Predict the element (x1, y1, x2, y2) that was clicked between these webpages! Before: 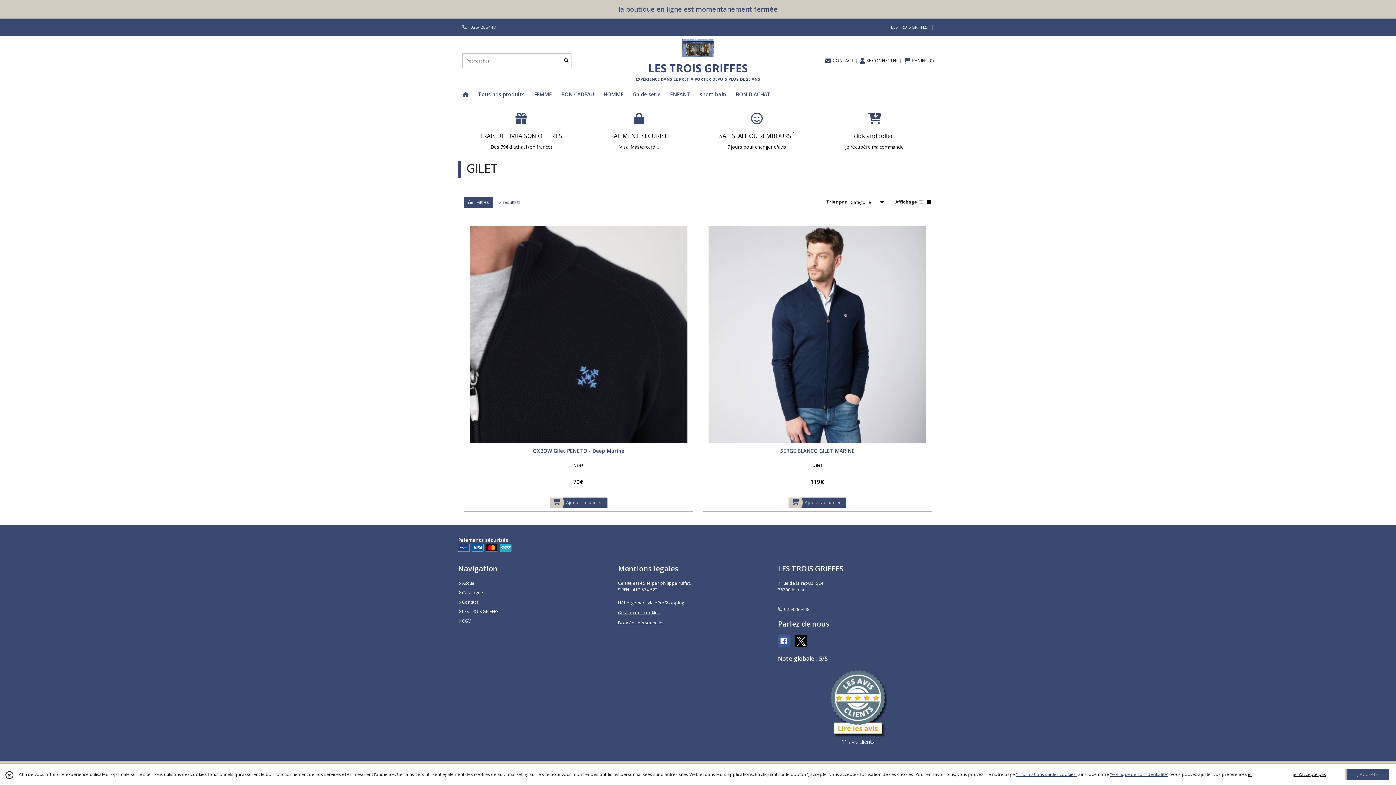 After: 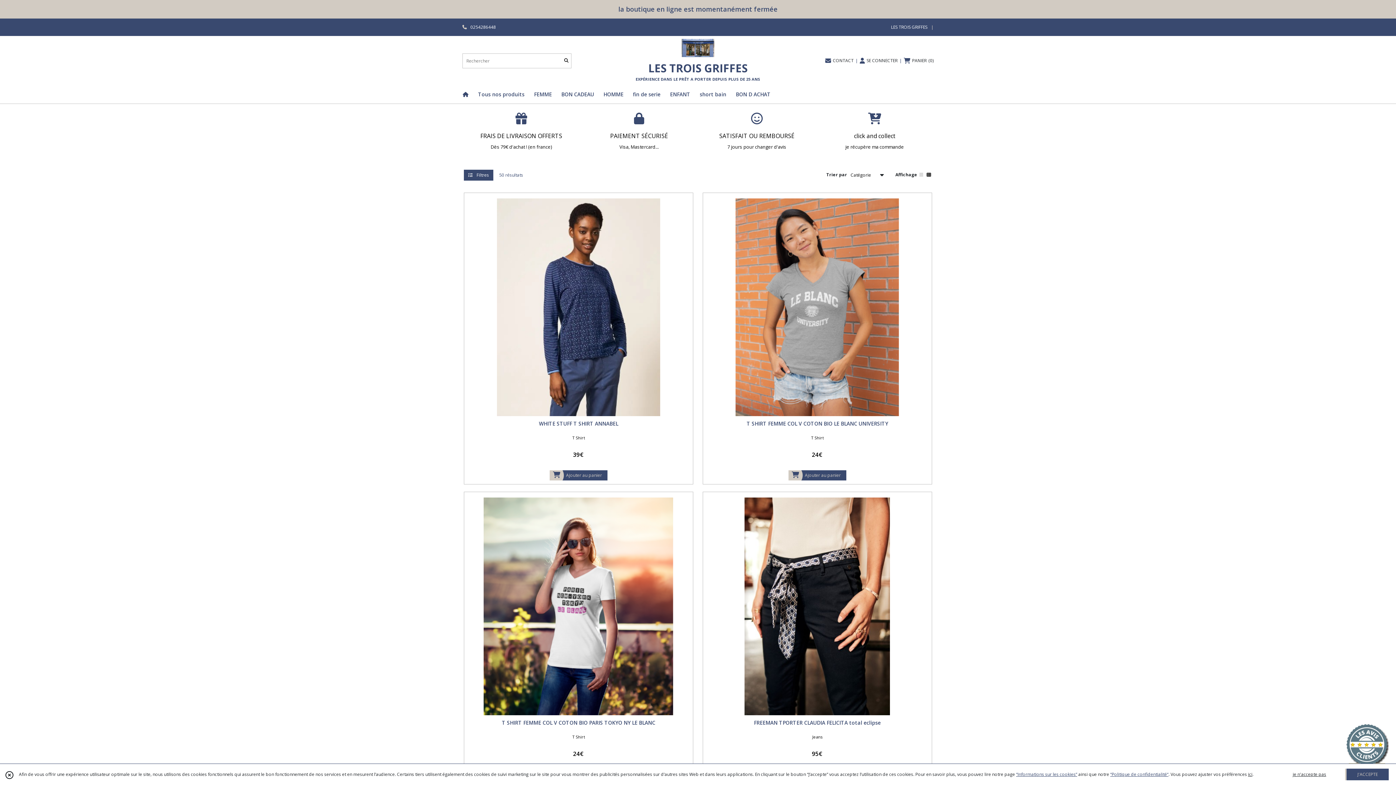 Action: label: Tous nos produits bbox: (473, 85, 529, 103)